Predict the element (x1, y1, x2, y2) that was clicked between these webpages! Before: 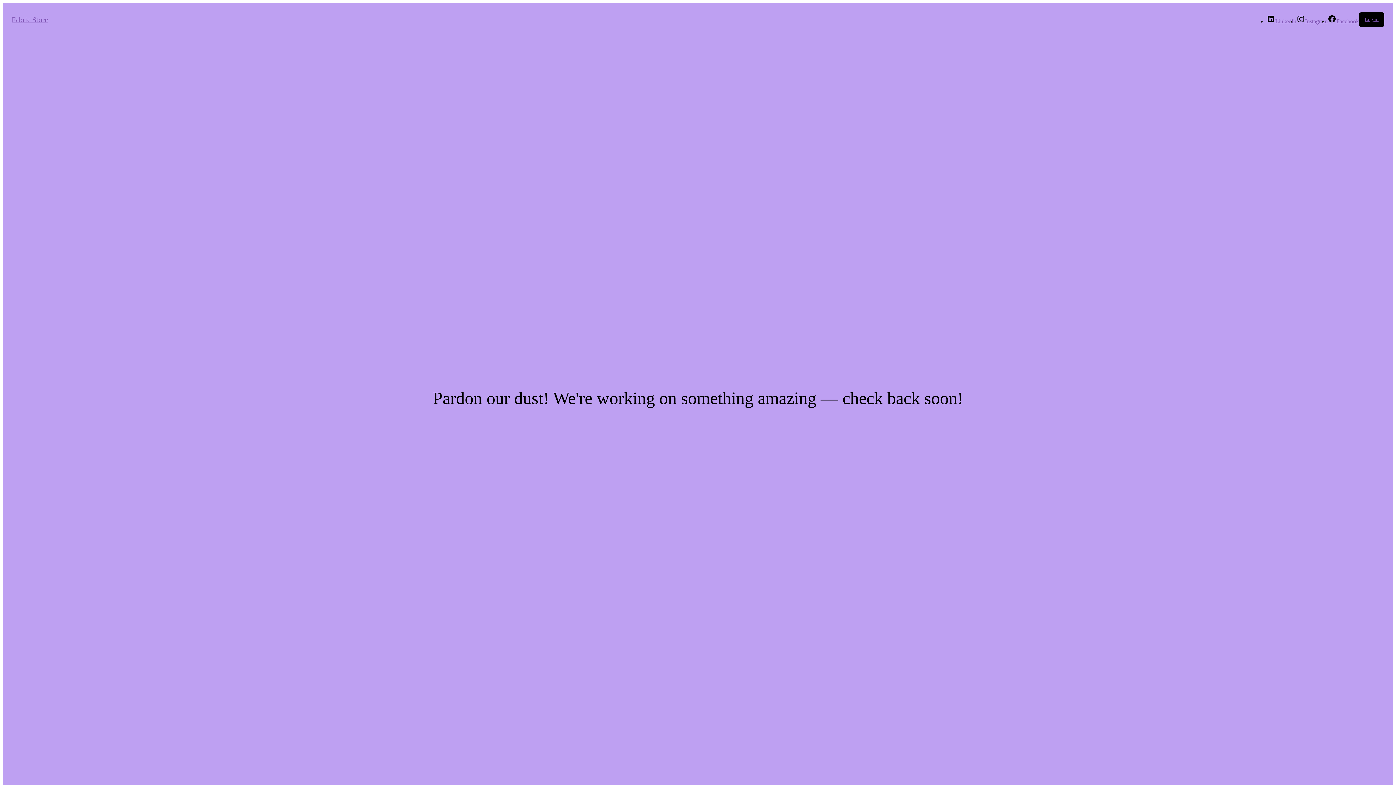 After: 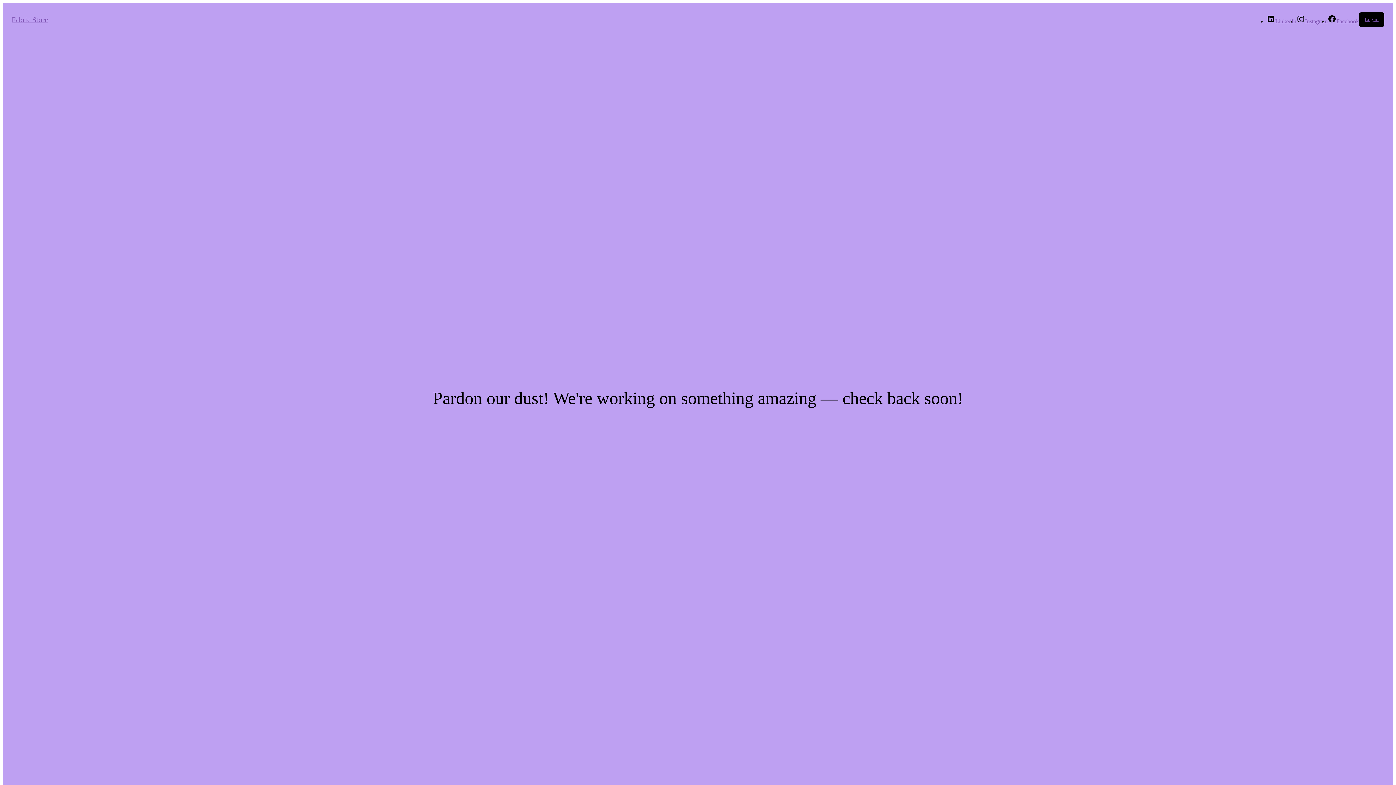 Action: label: Fabric Store bbox: (11, 15, 48, 23)